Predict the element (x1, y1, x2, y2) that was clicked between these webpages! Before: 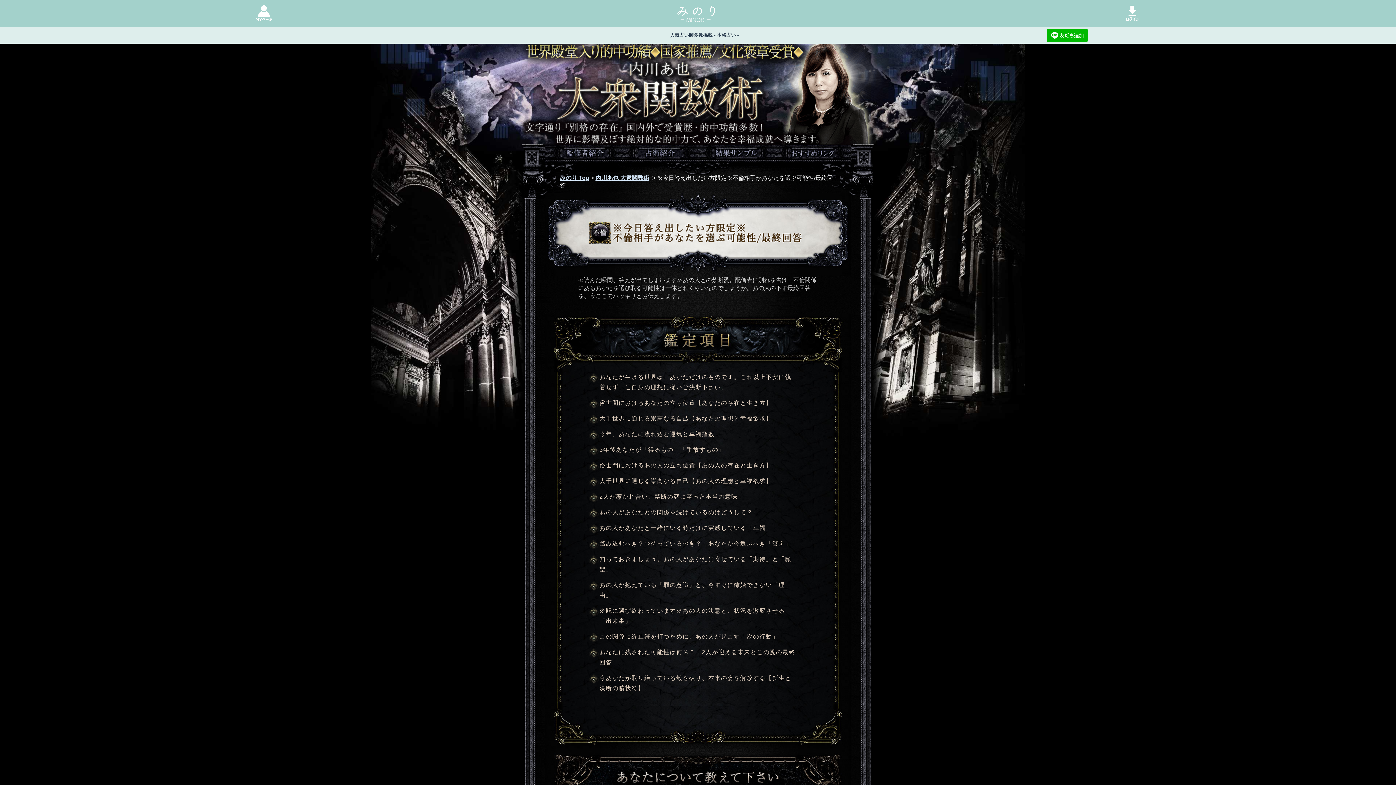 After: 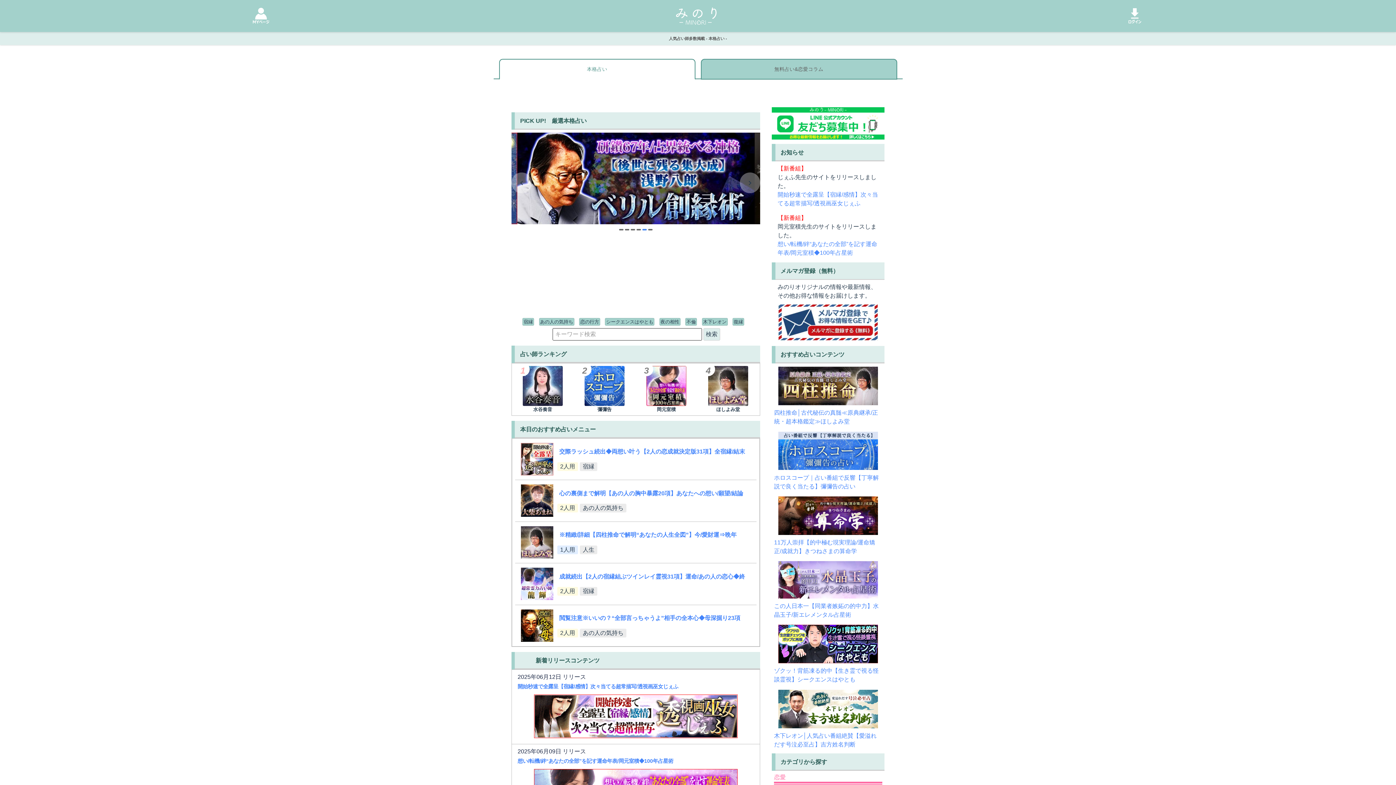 Action: bbox: (642, 0, 753, 27)